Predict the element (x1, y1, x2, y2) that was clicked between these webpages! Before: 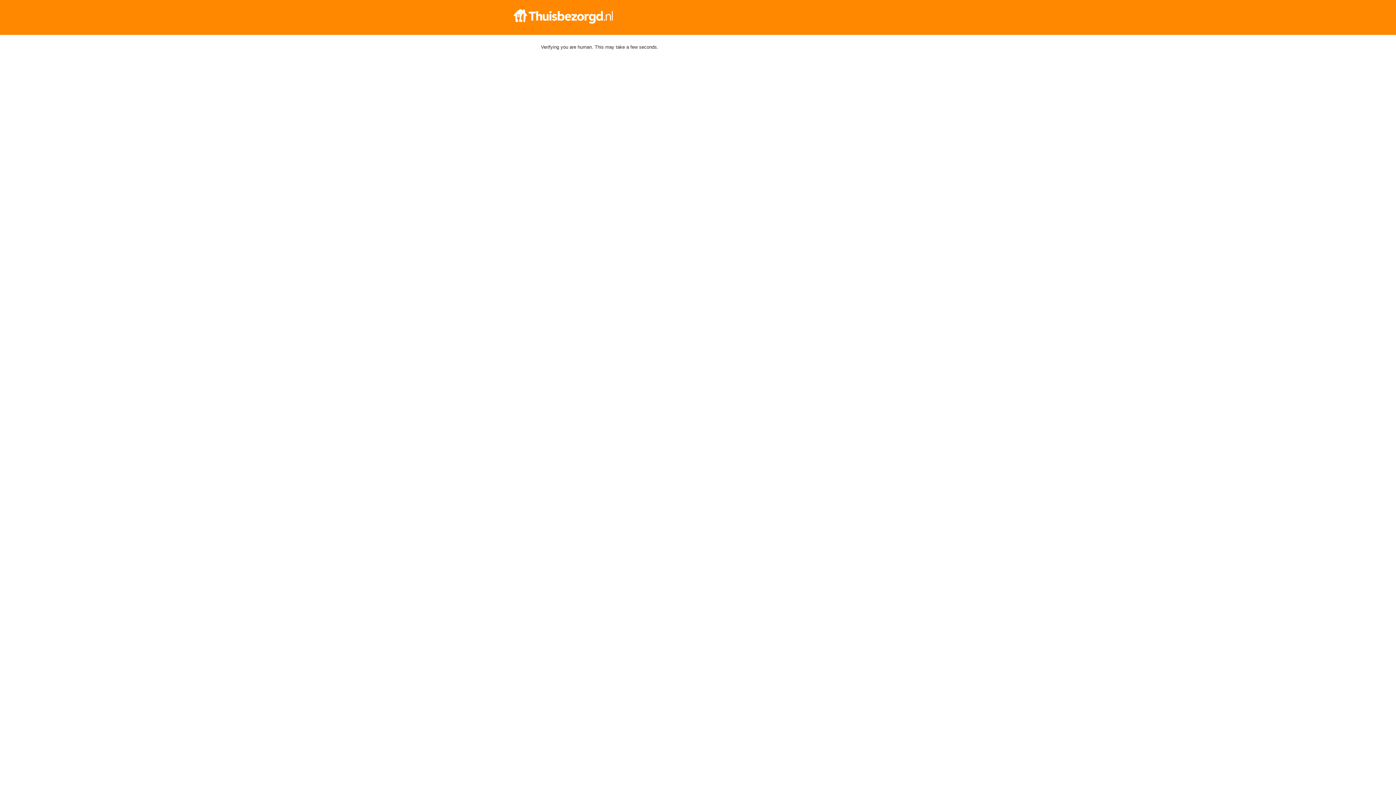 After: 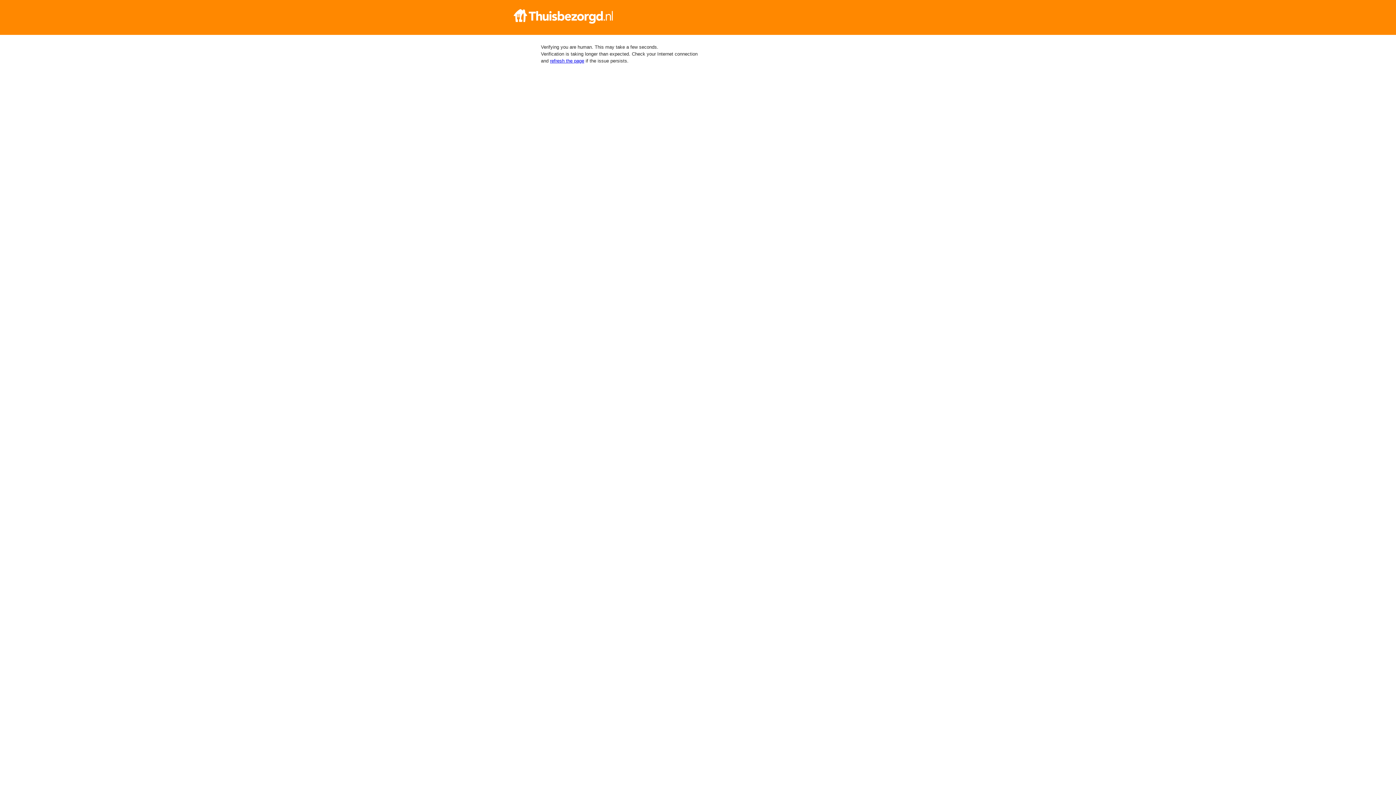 Action: bbox: (512, 9, 884, 23)